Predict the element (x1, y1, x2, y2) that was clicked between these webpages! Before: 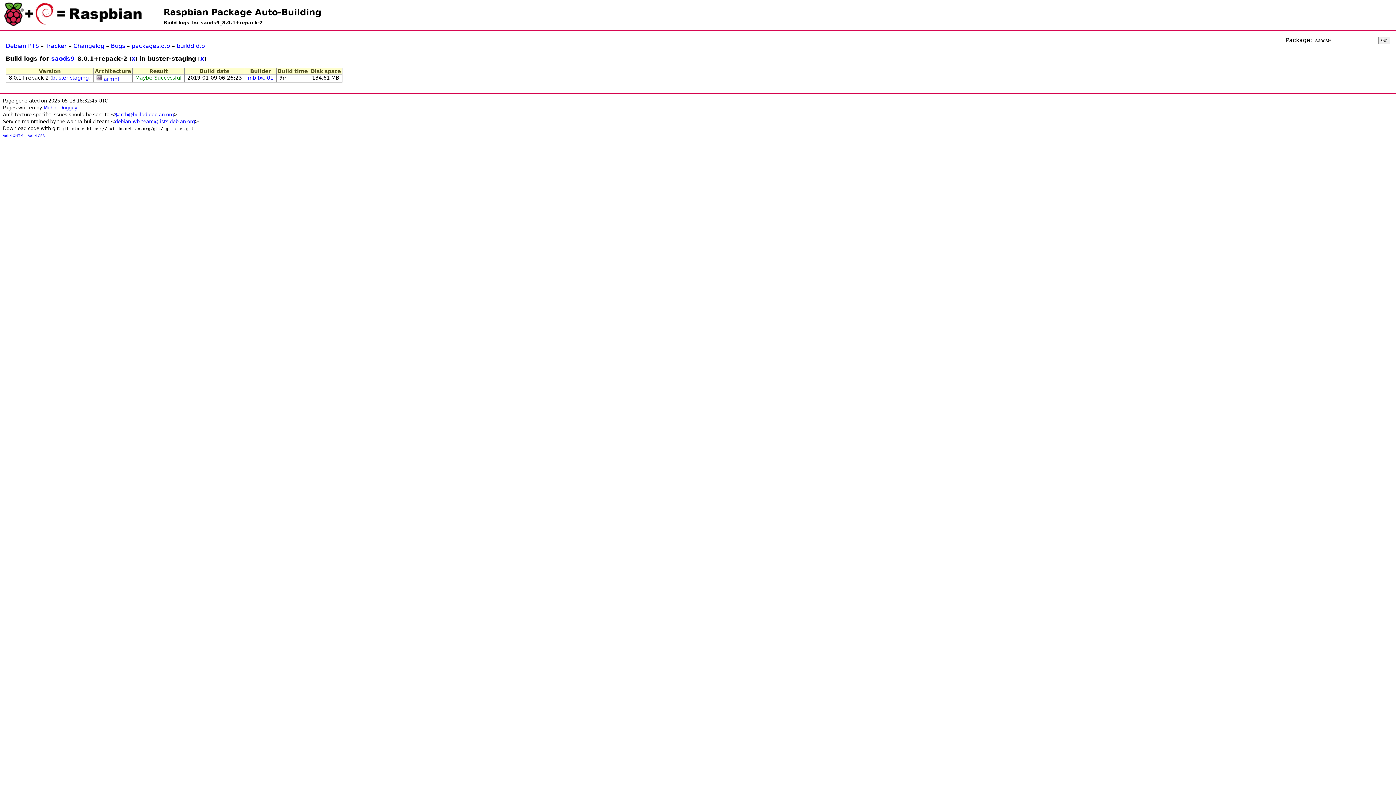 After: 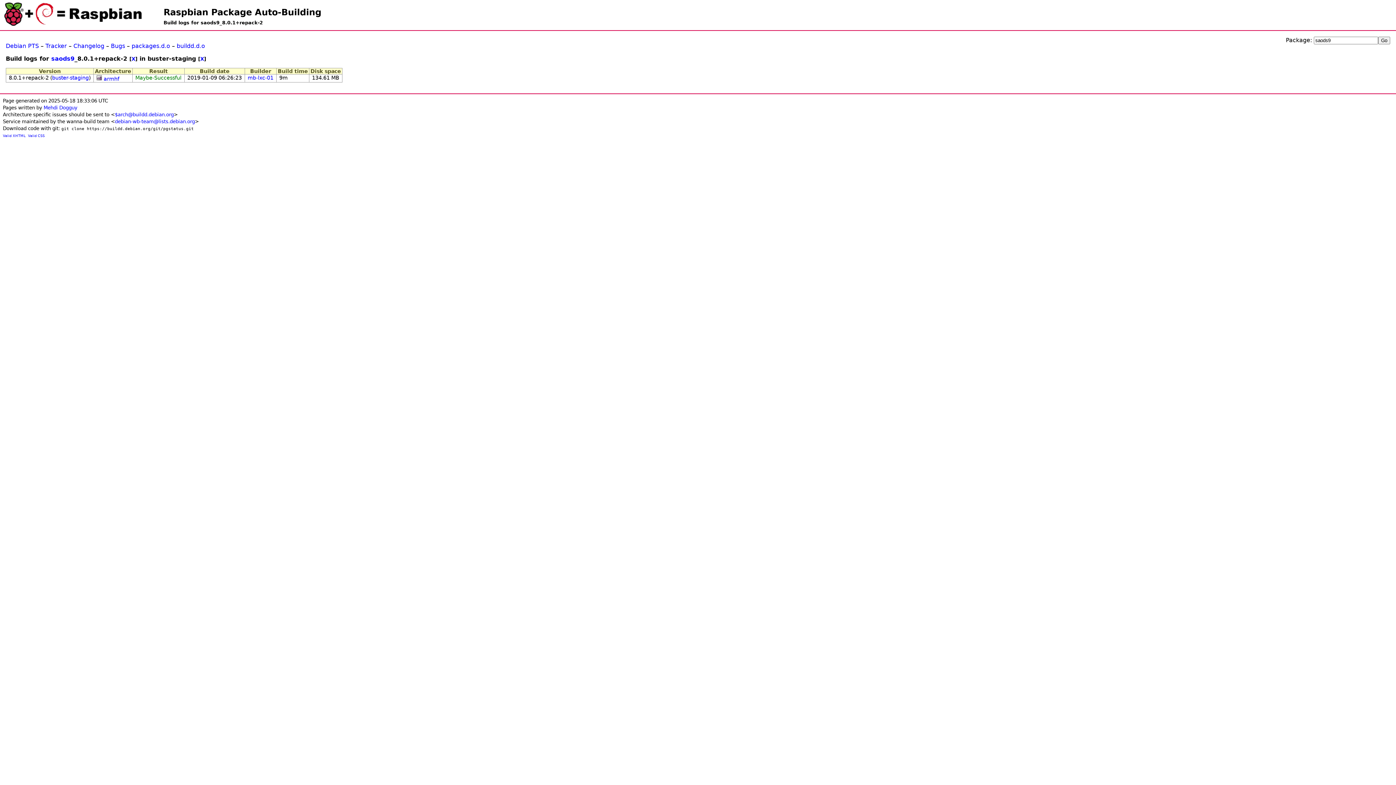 Action: label: buster-staging bbox: (52, 74, 88, 80)